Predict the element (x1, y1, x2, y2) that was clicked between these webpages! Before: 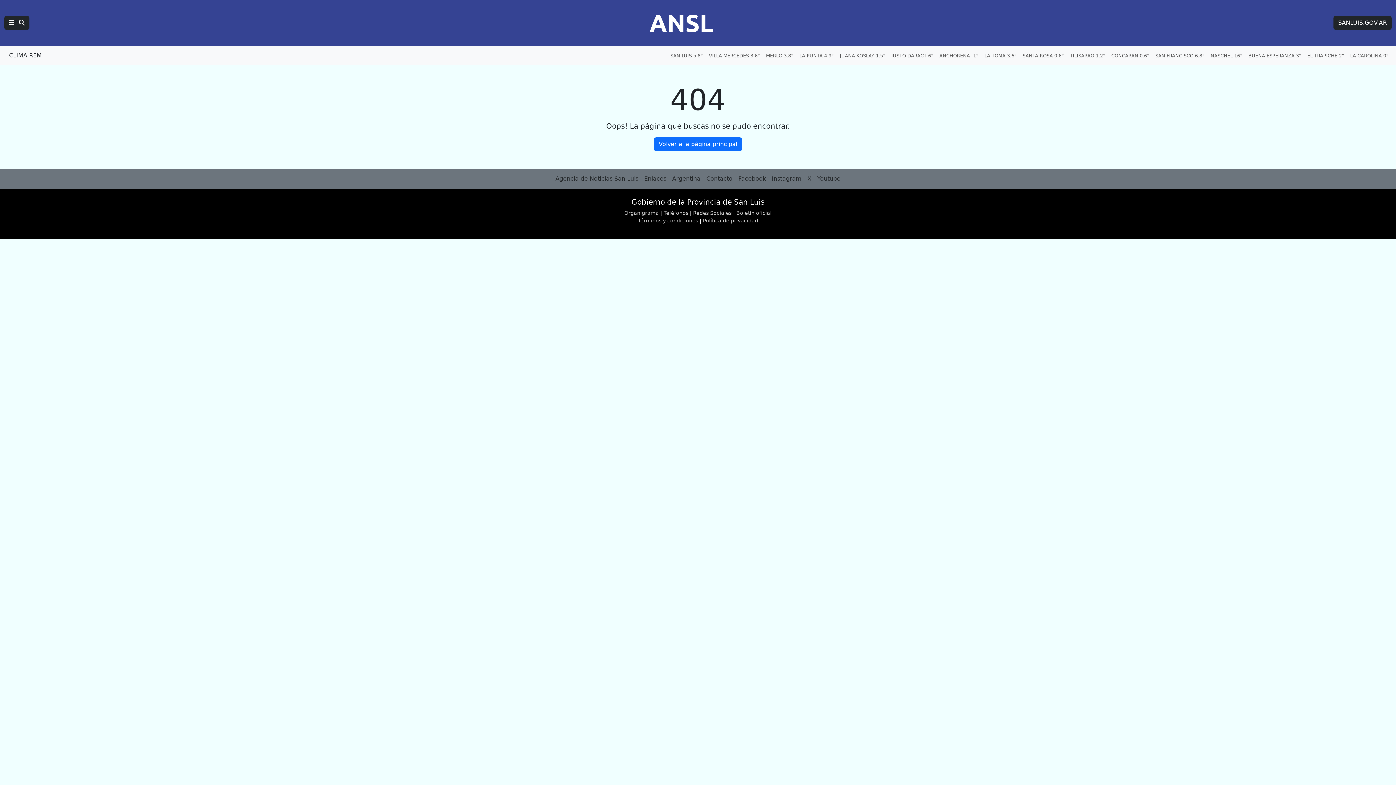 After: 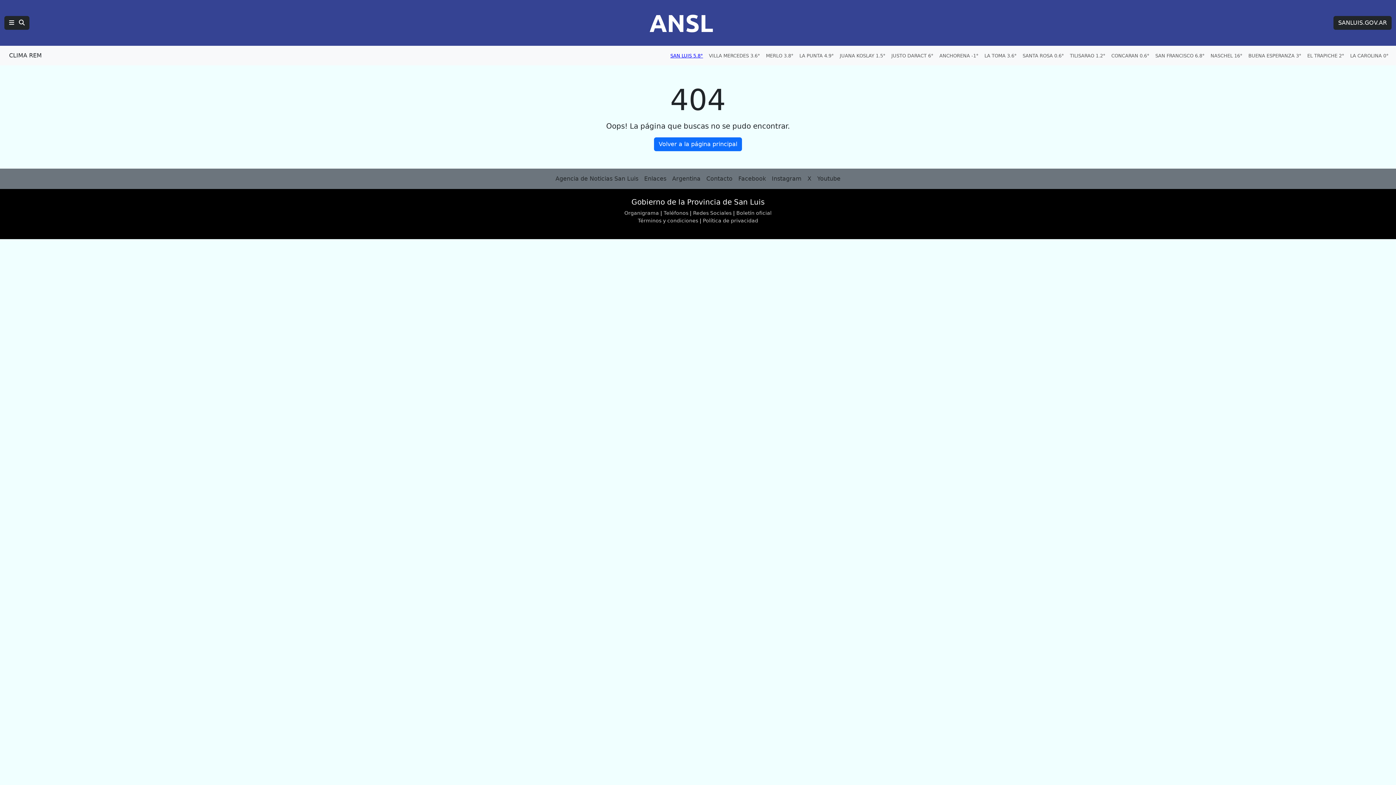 Action: bbox: (667, 49, 706, 62) label: Clima en San Luis, 5.8 grados